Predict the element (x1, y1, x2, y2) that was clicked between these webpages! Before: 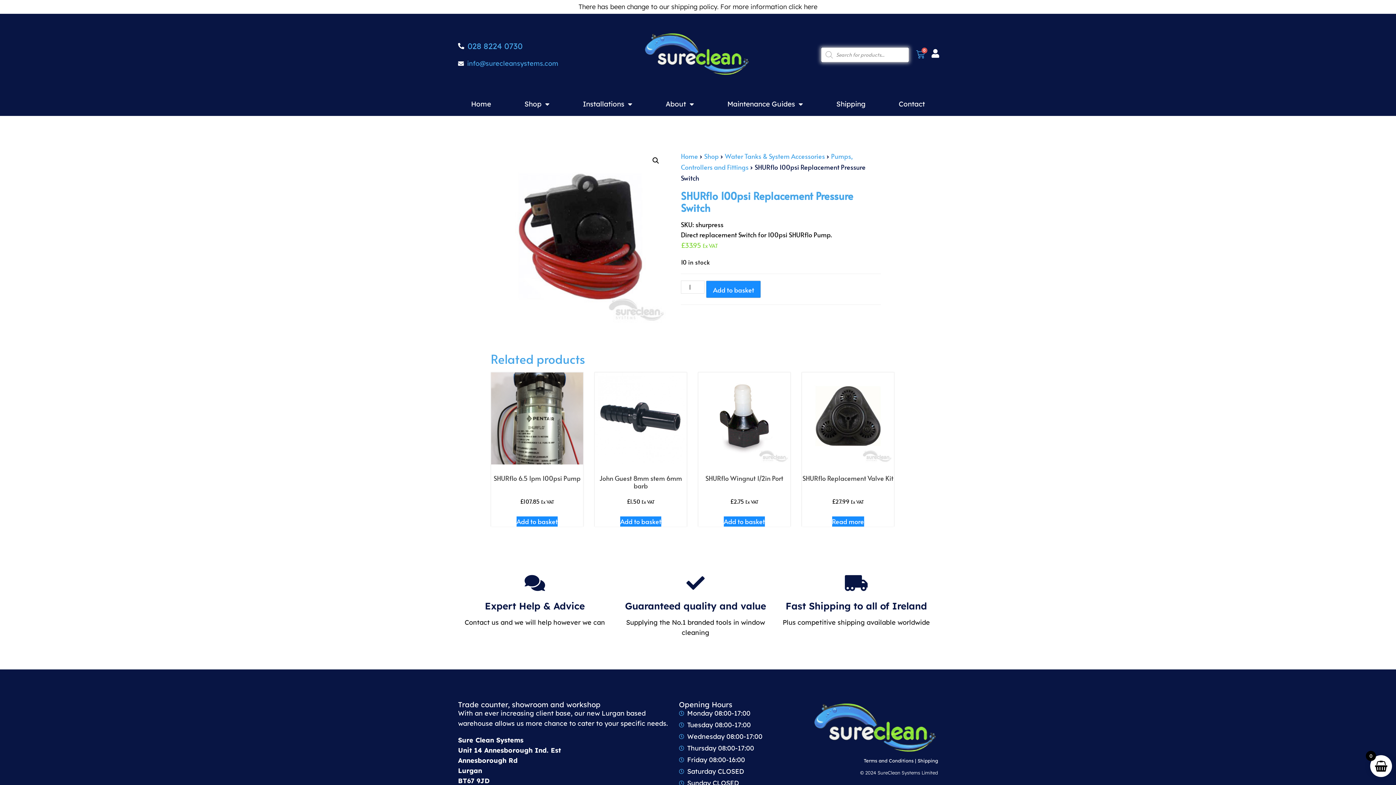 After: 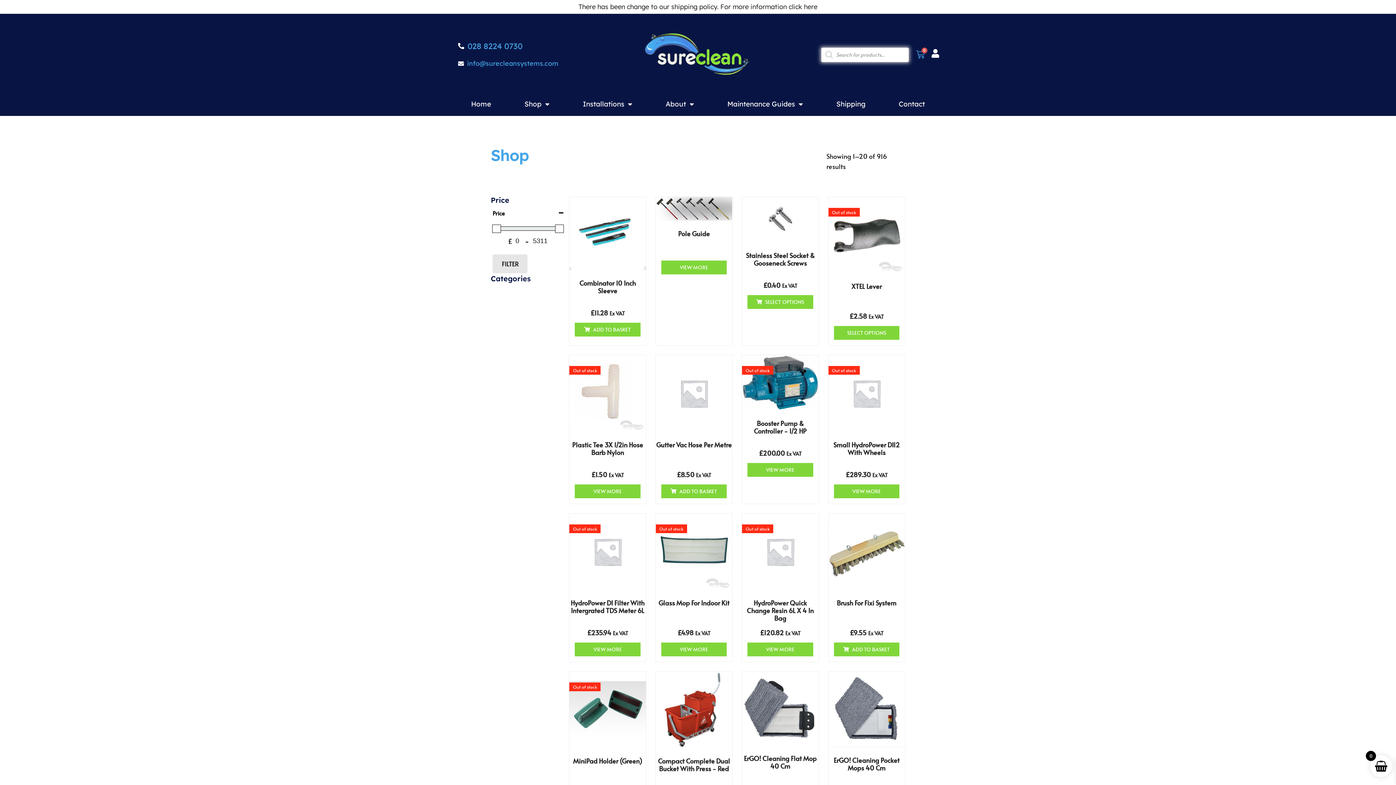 Action: label: Shop bbox: (704, 151, 718, 160)